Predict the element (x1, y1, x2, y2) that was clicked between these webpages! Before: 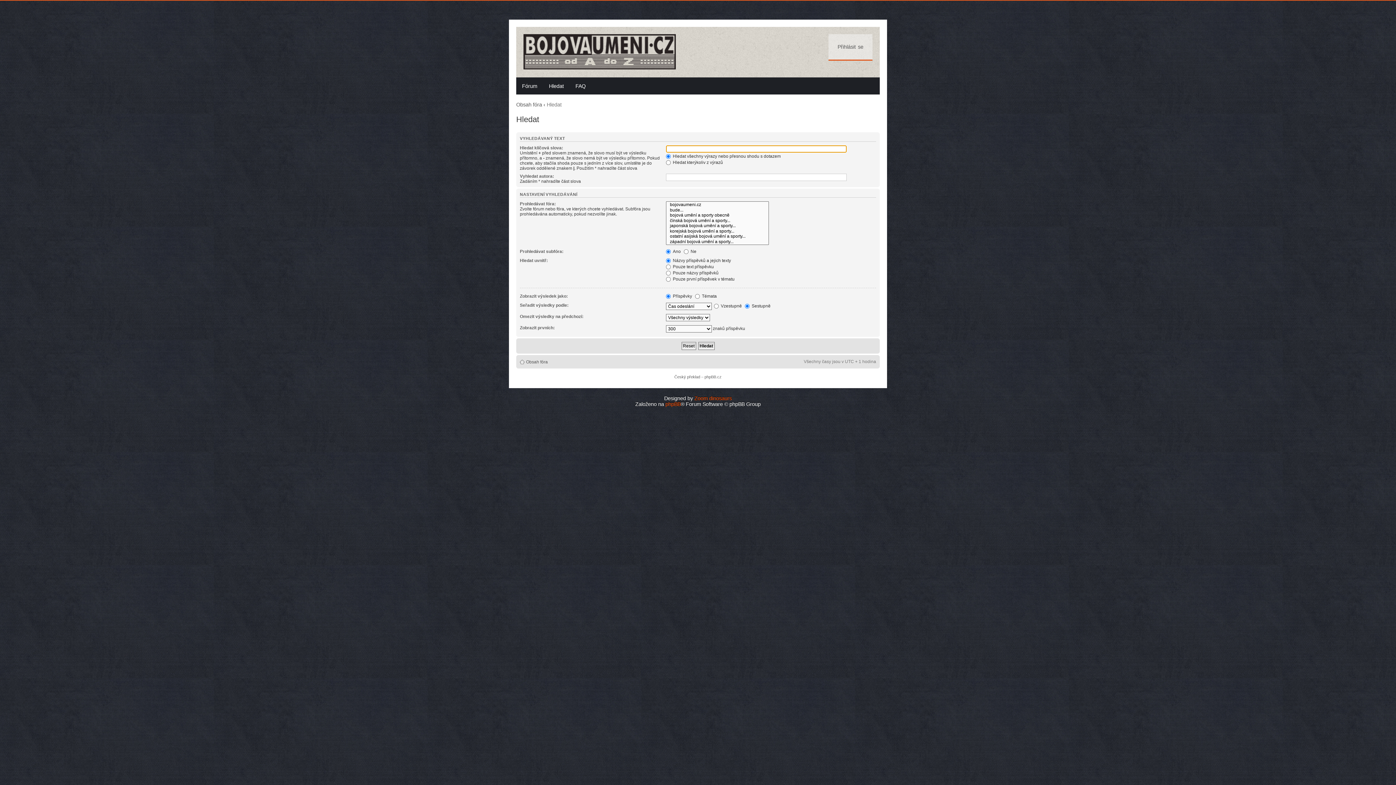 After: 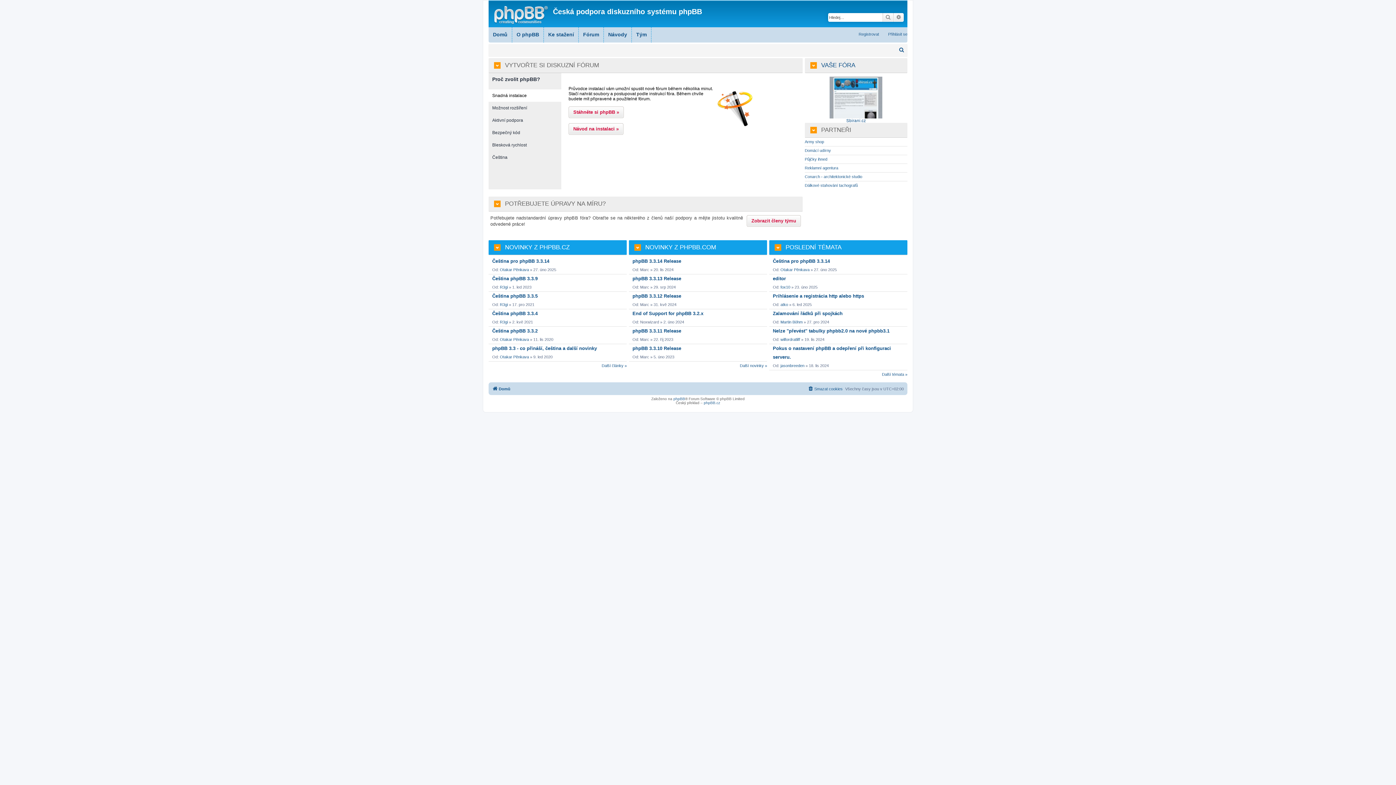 Action: label: phpBB.cz bbox: (704, 374, 721, 379)